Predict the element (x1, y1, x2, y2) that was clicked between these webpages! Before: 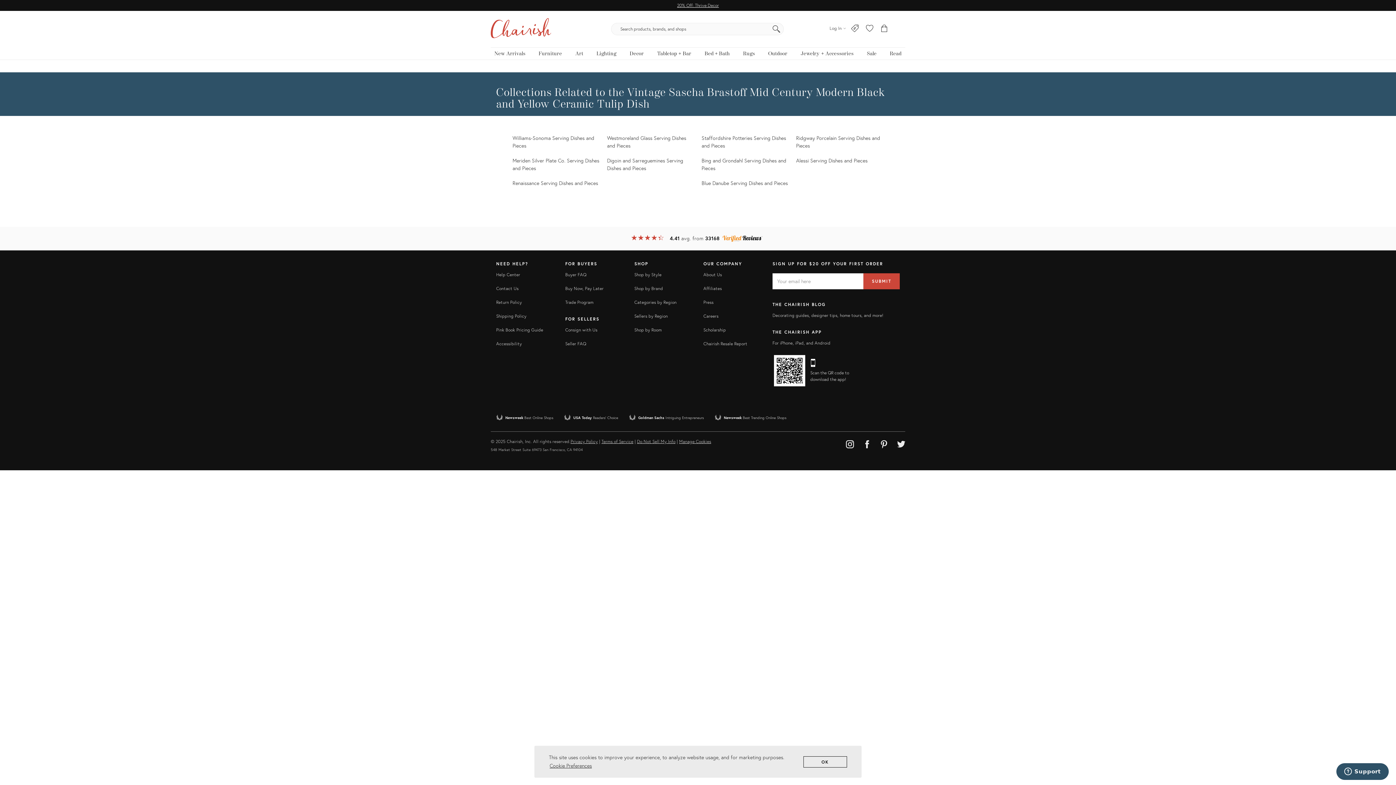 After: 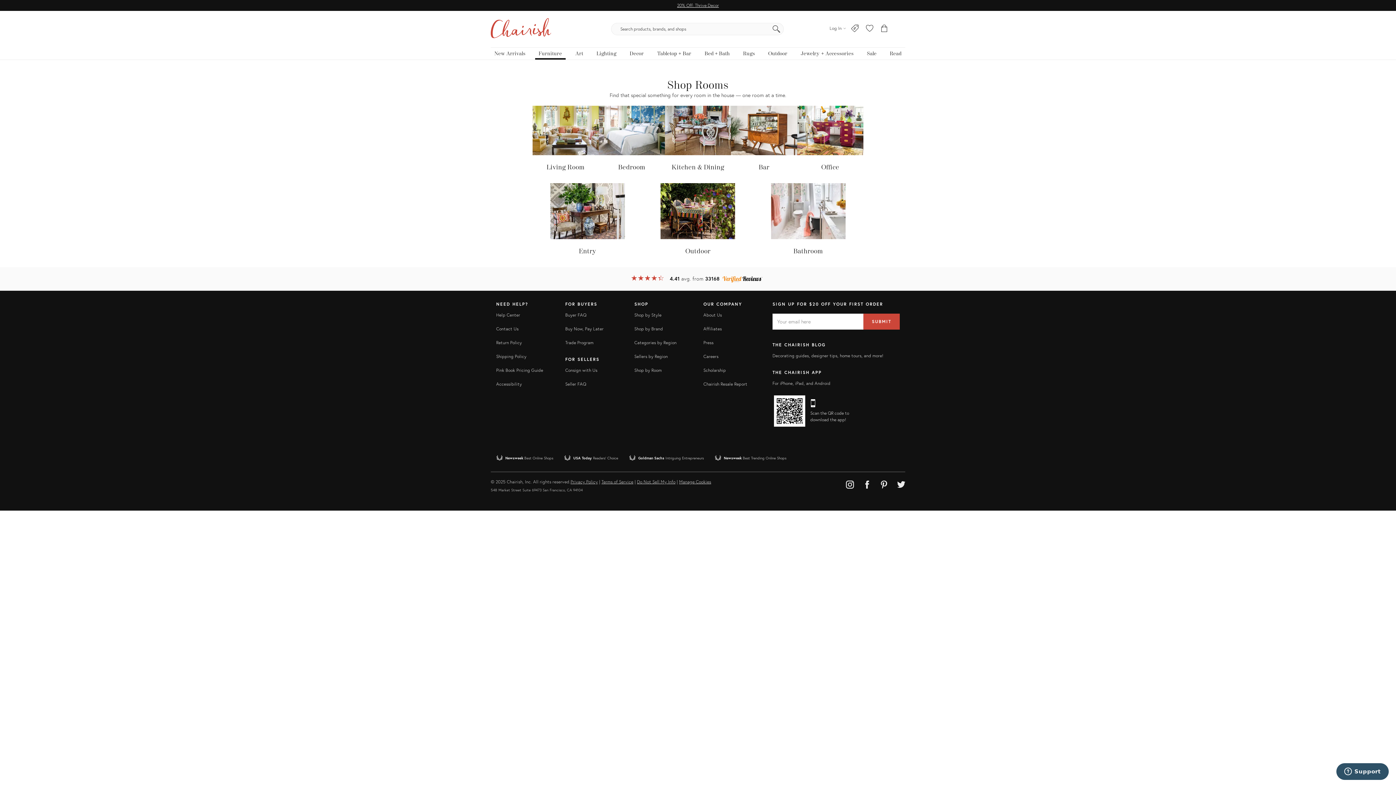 Action: bbox: (634, 327, 661, 332) label: Shop by Room